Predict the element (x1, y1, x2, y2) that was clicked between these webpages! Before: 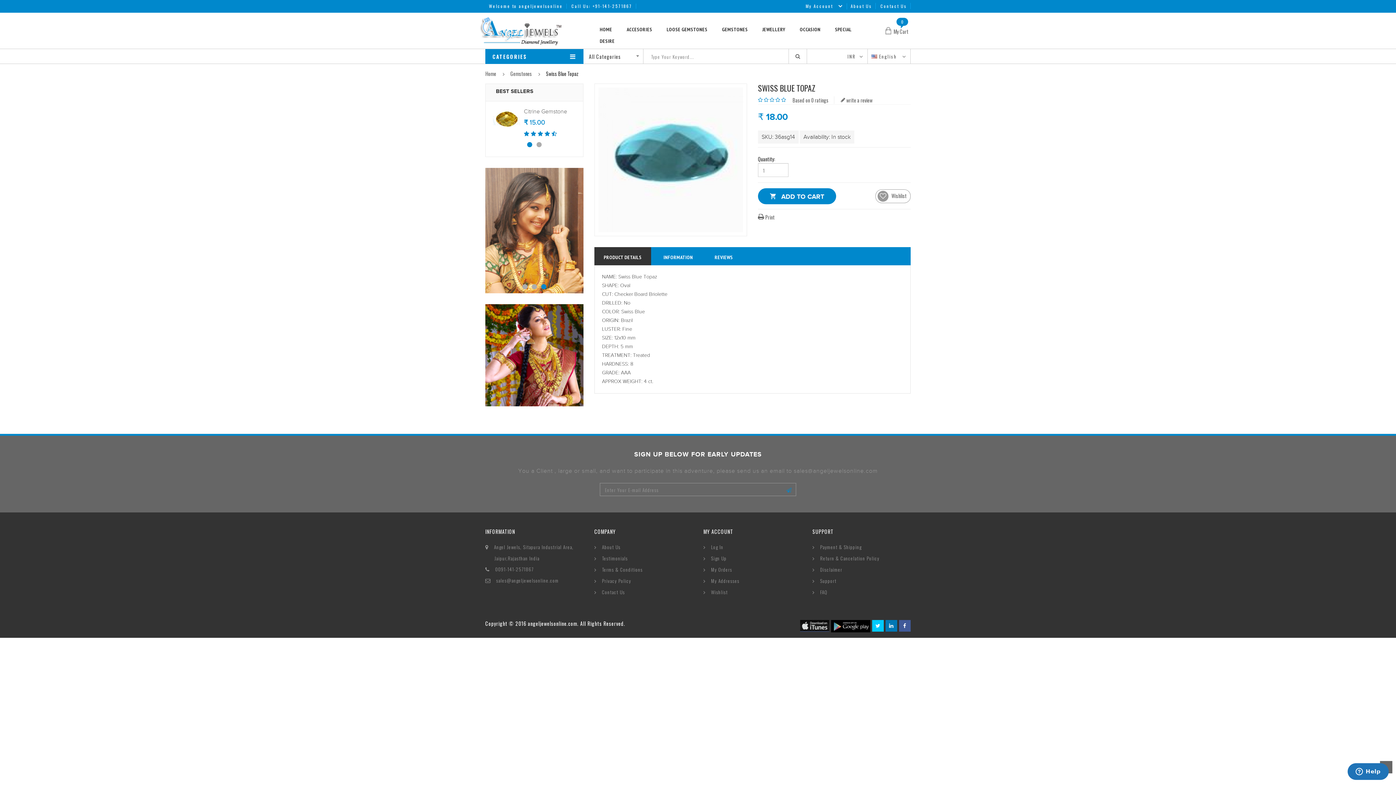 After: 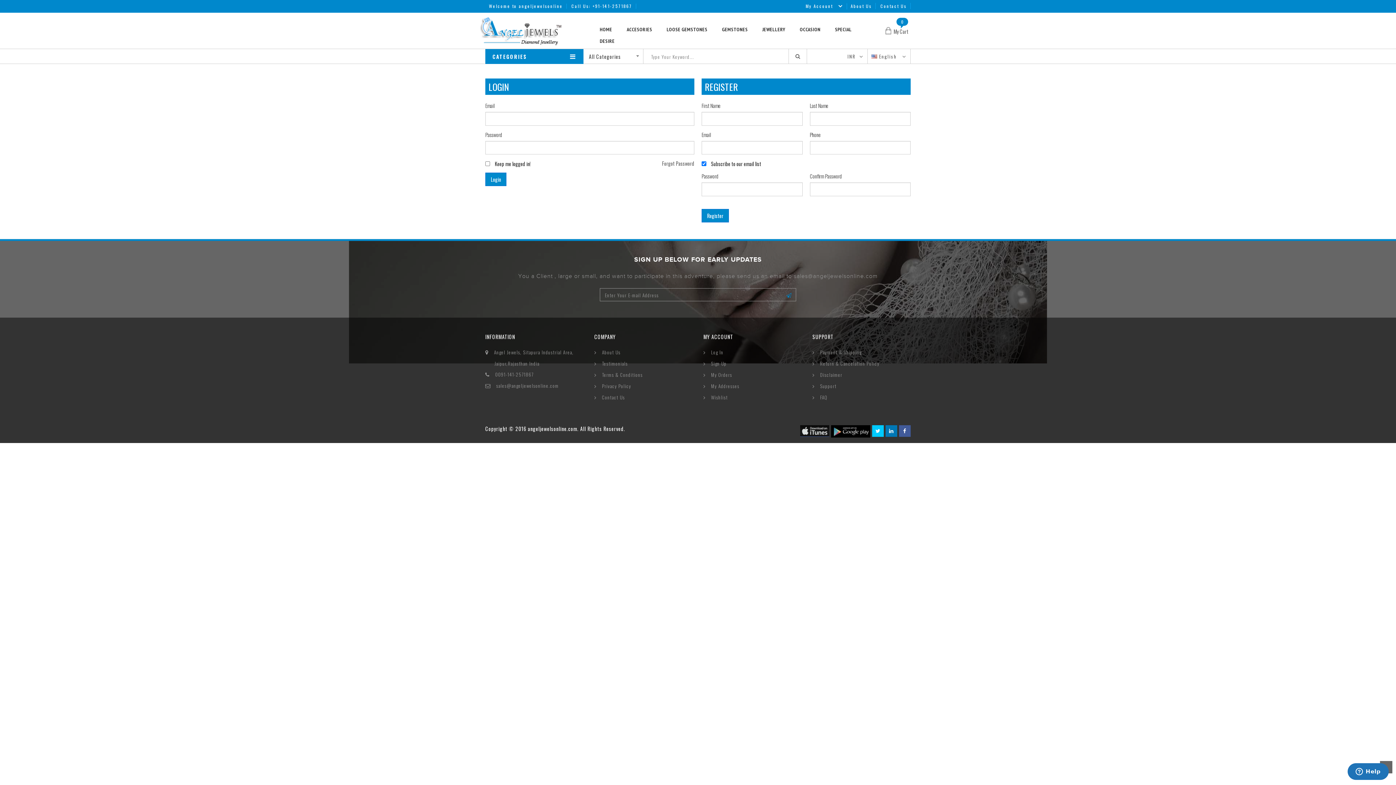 Action: label: Wishlist bbox: (703, 588, 728, 595)